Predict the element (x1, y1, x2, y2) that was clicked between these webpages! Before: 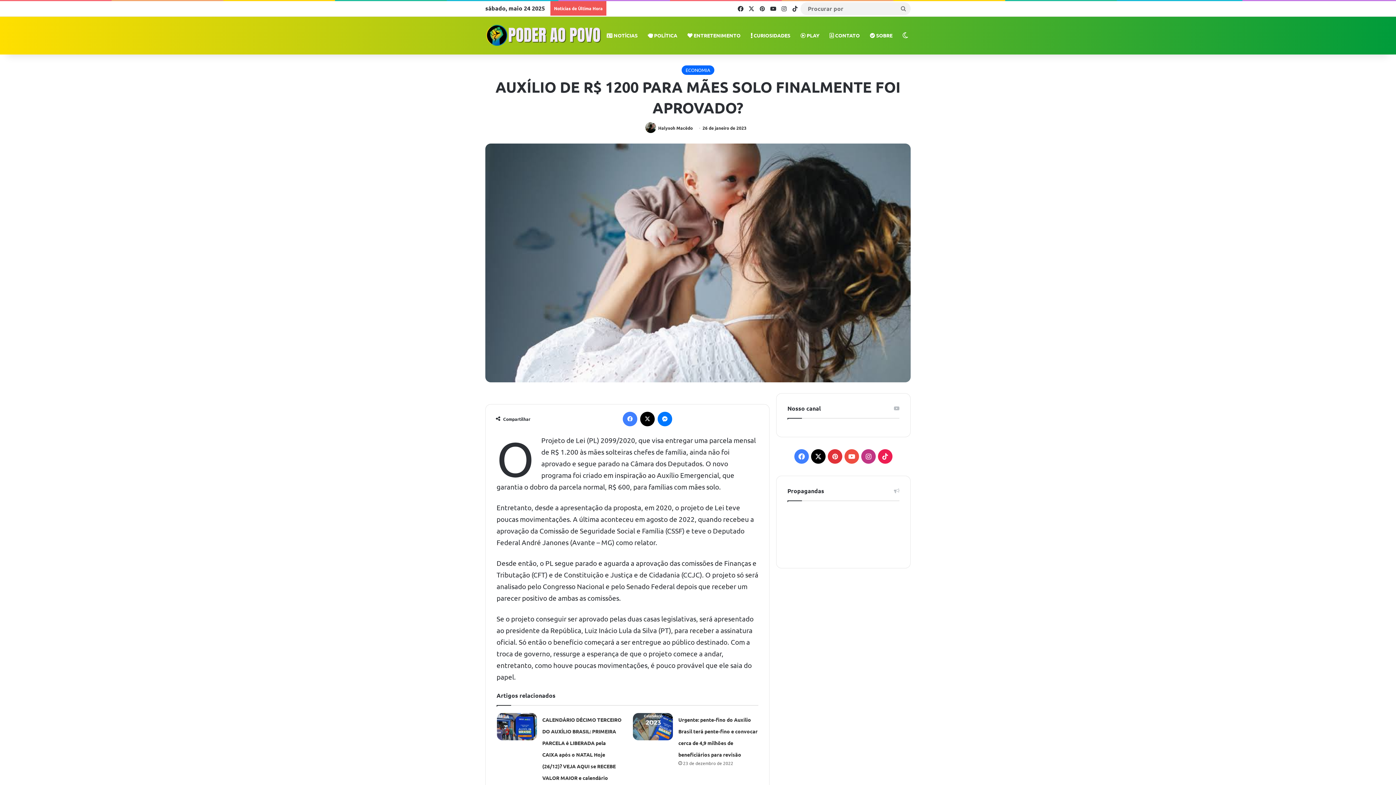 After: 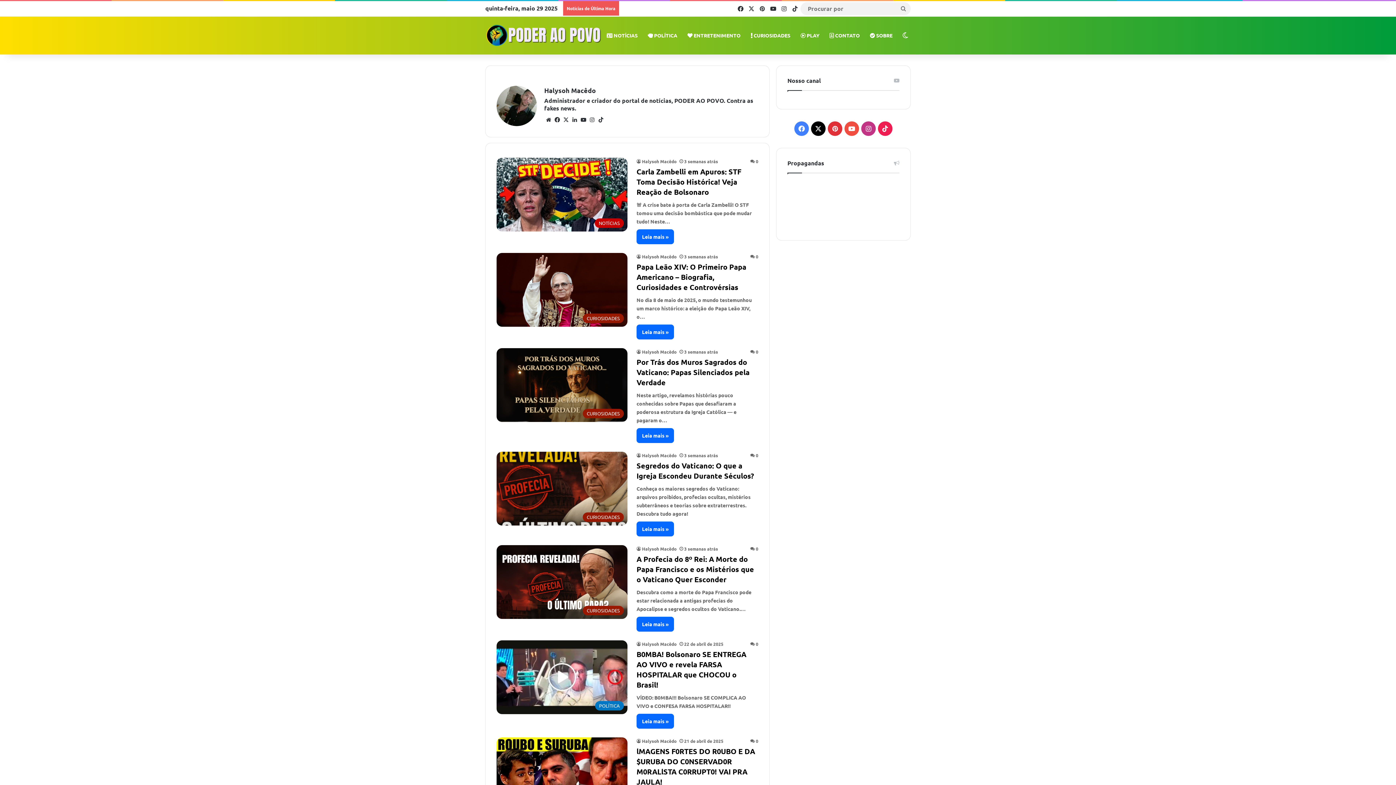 Action: bbox: (658, 125, 692, 130) label: Halysoh Macêdo